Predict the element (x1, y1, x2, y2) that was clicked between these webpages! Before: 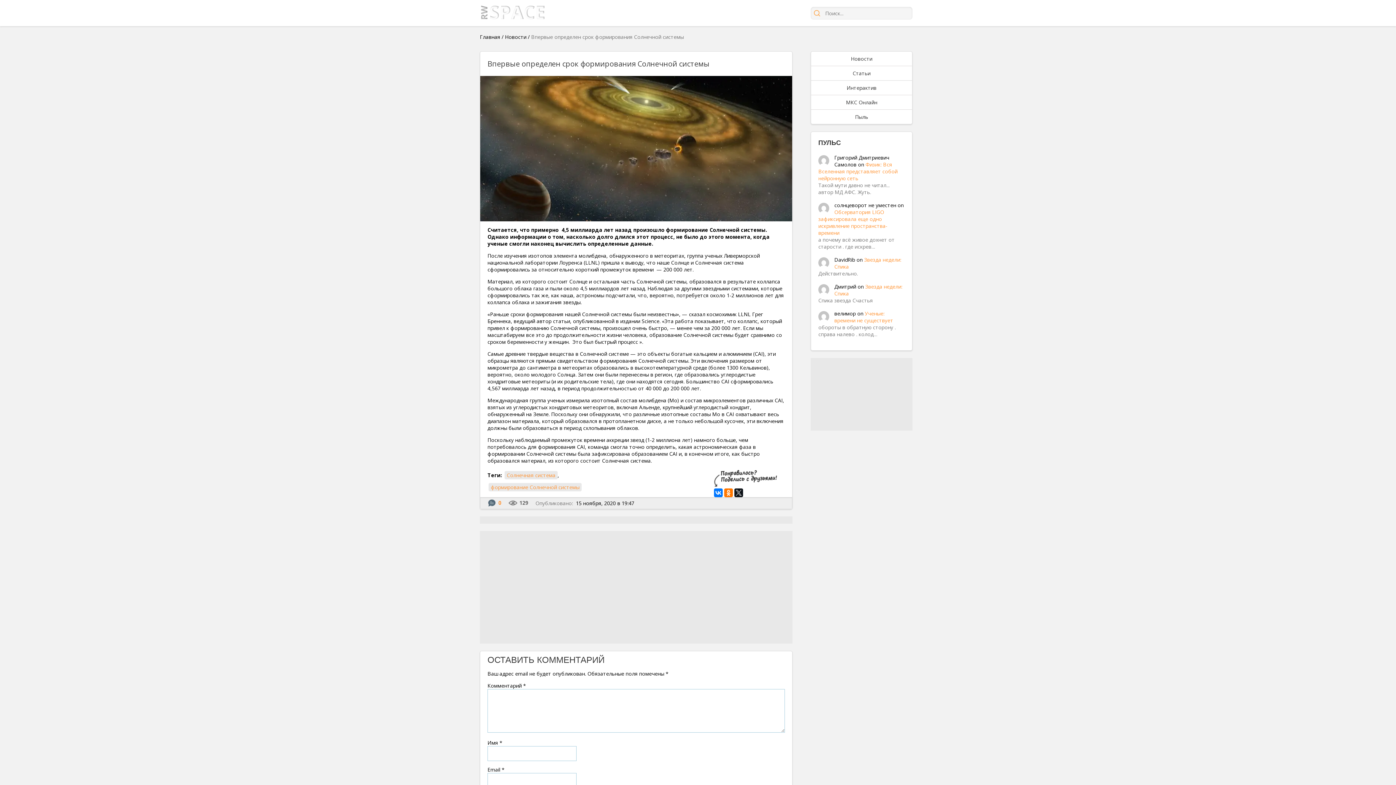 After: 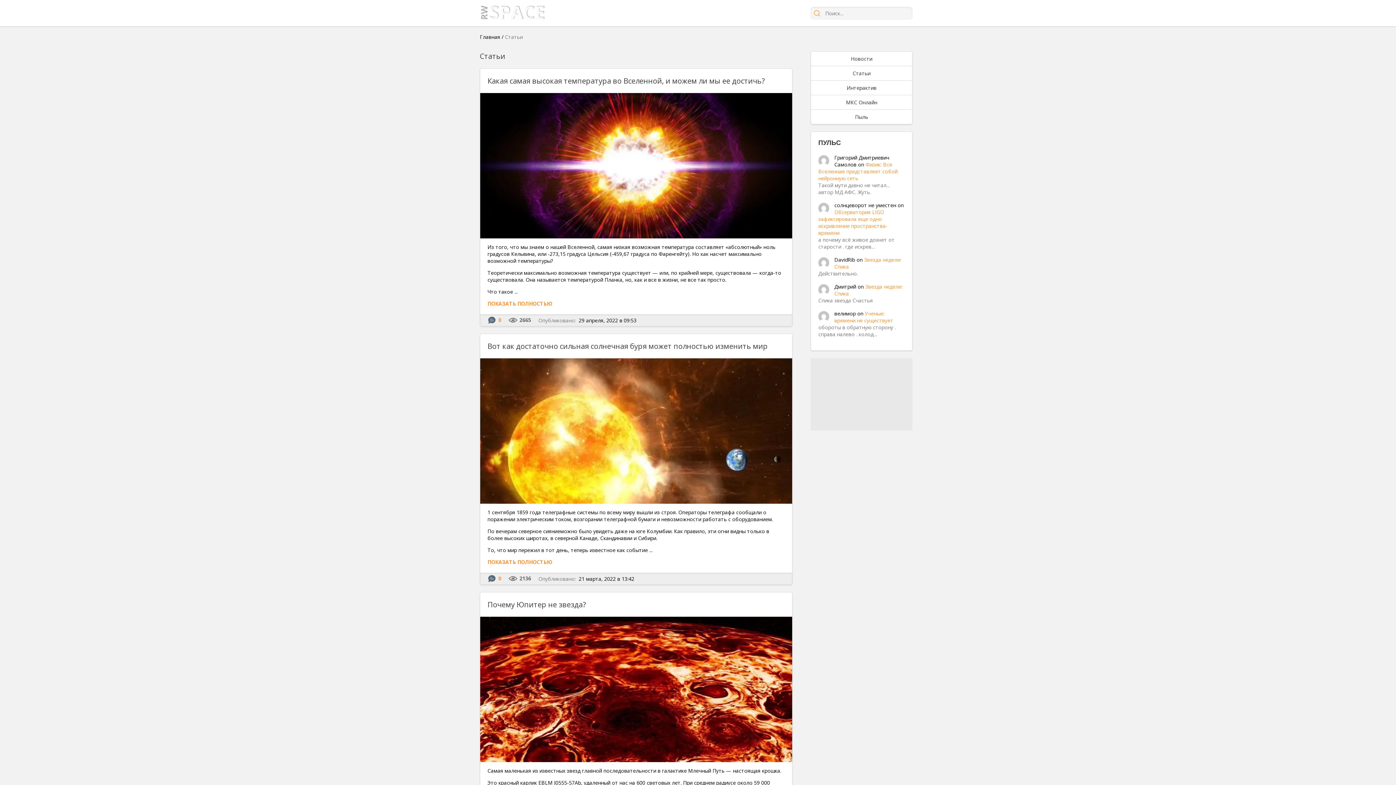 Action: label: Статьи bbox: (811, 66, 912, 80)